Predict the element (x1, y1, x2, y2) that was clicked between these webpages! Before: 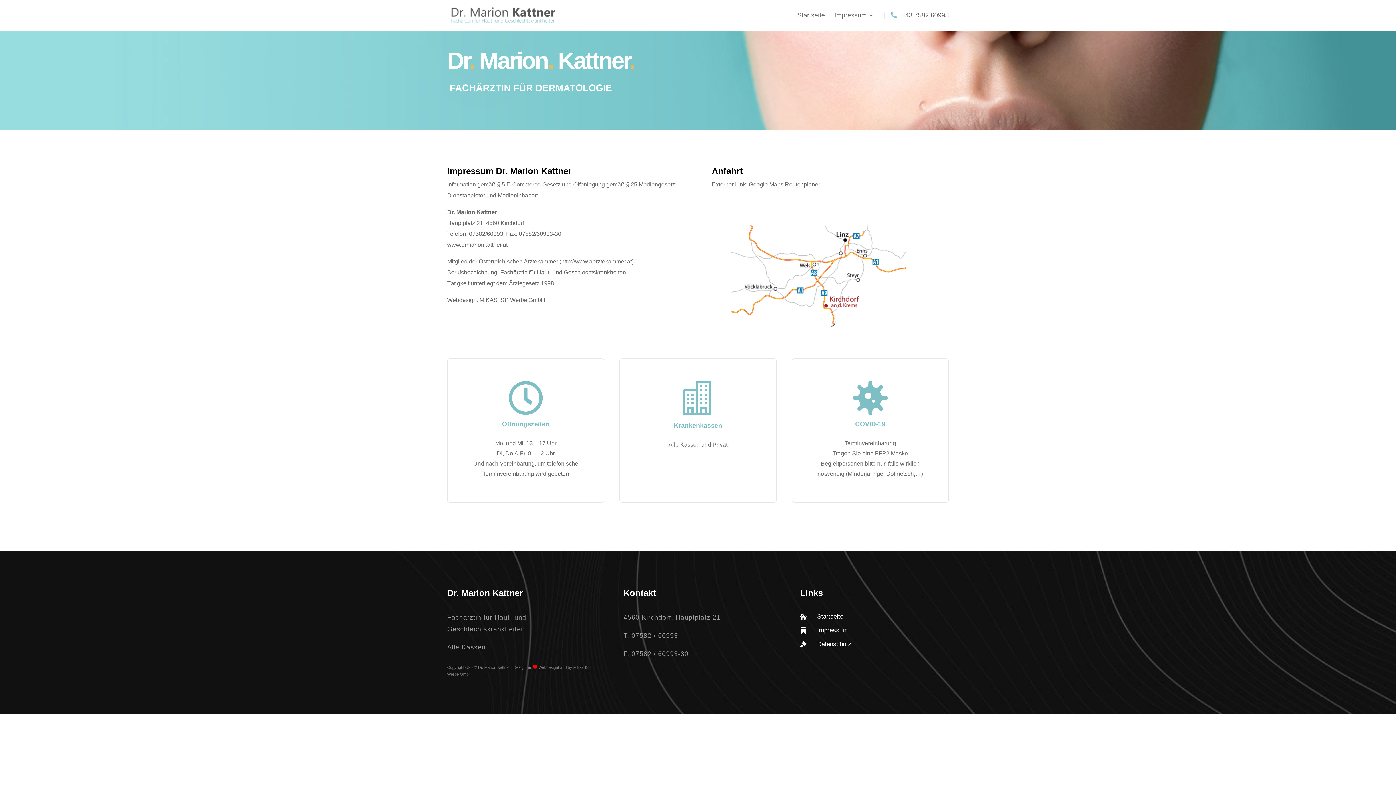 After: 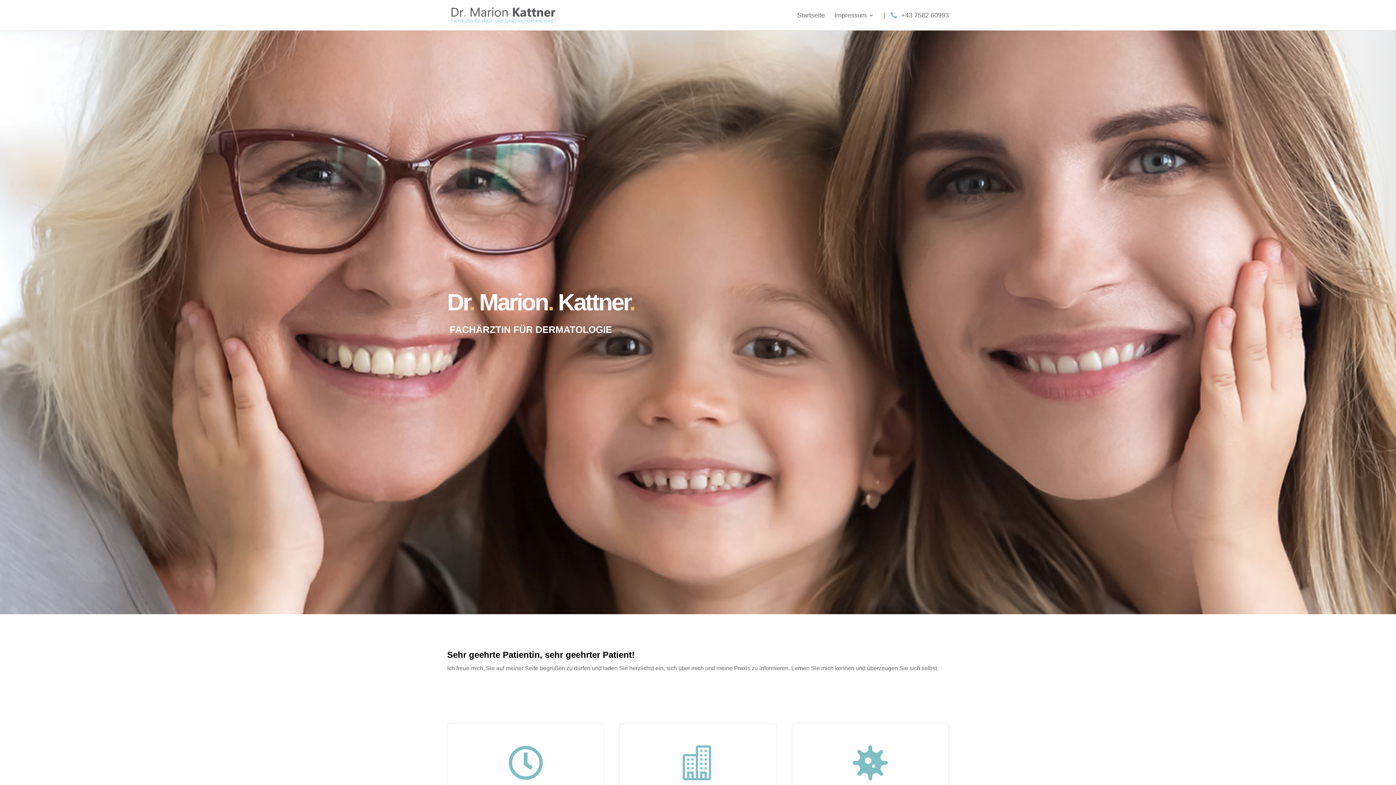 Action: bbox: (797, 12, 825, 30) label: Startseite